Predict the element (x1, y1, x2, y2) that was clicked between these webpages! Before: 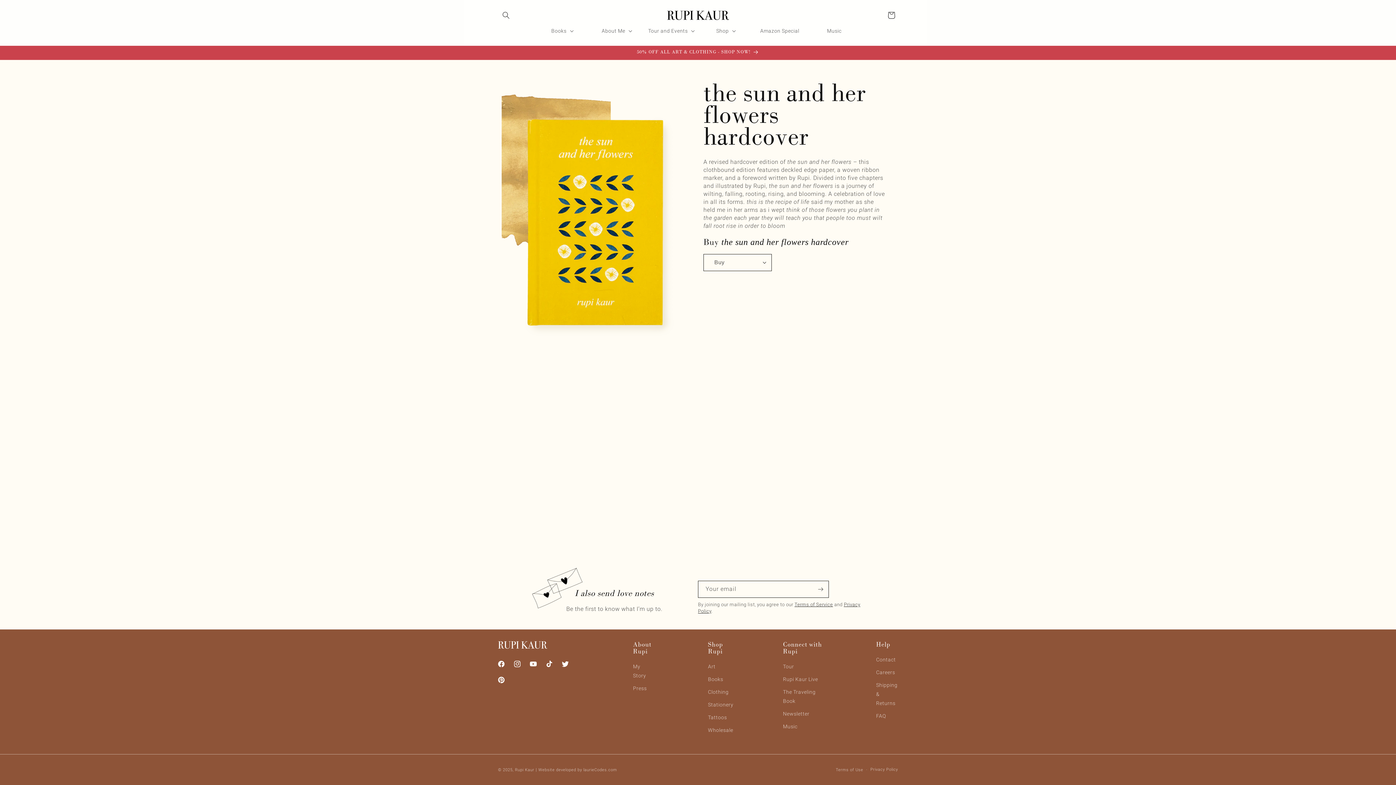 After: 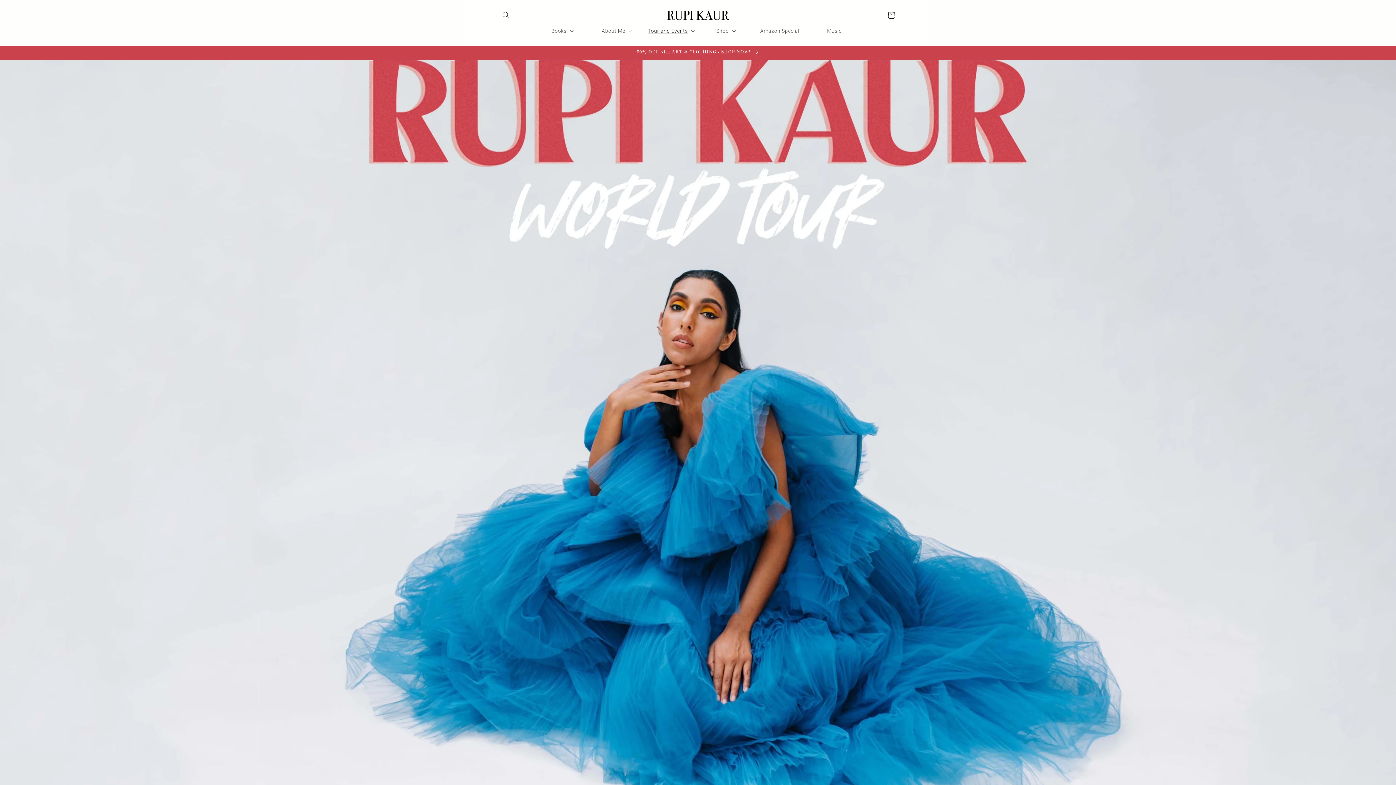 Action: bbox: (783, 662, 794, 673) label: Tour